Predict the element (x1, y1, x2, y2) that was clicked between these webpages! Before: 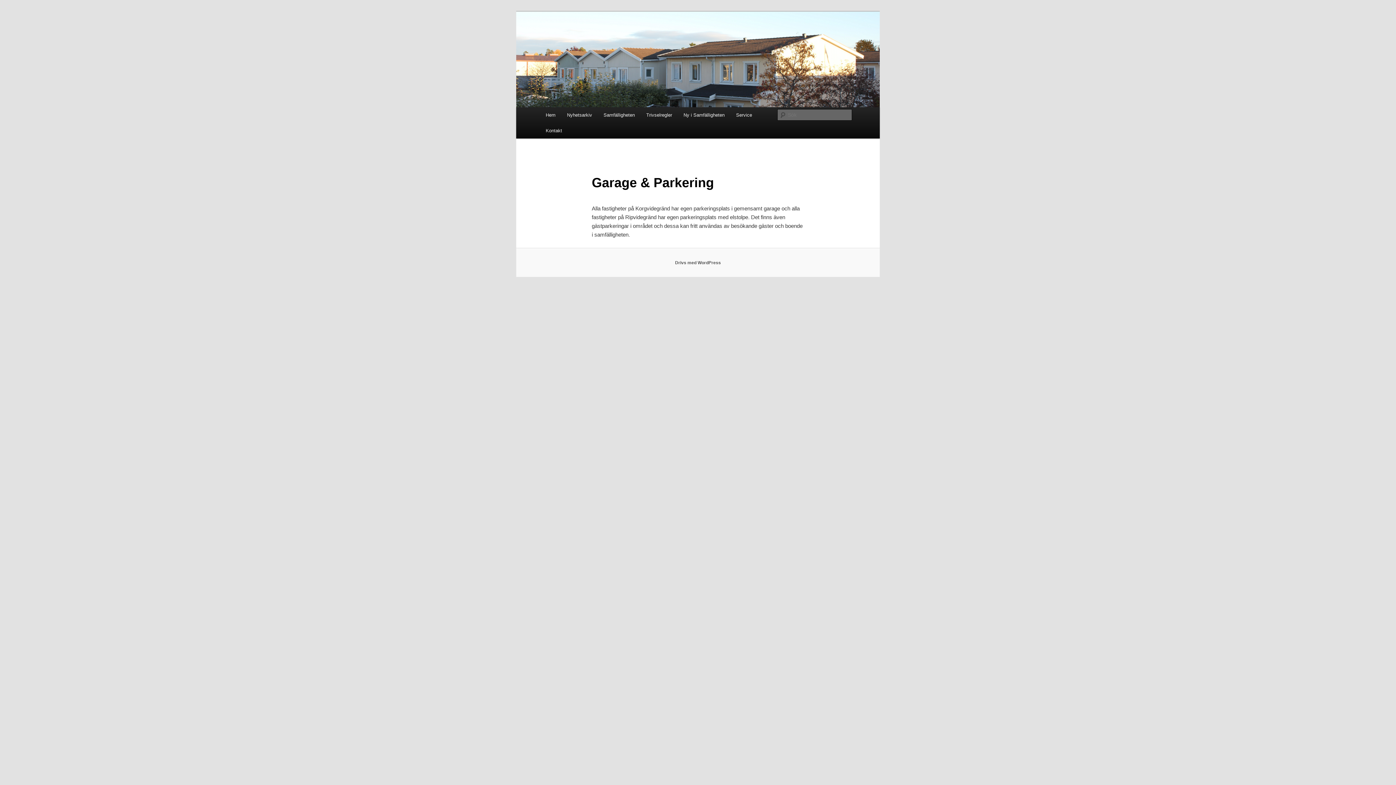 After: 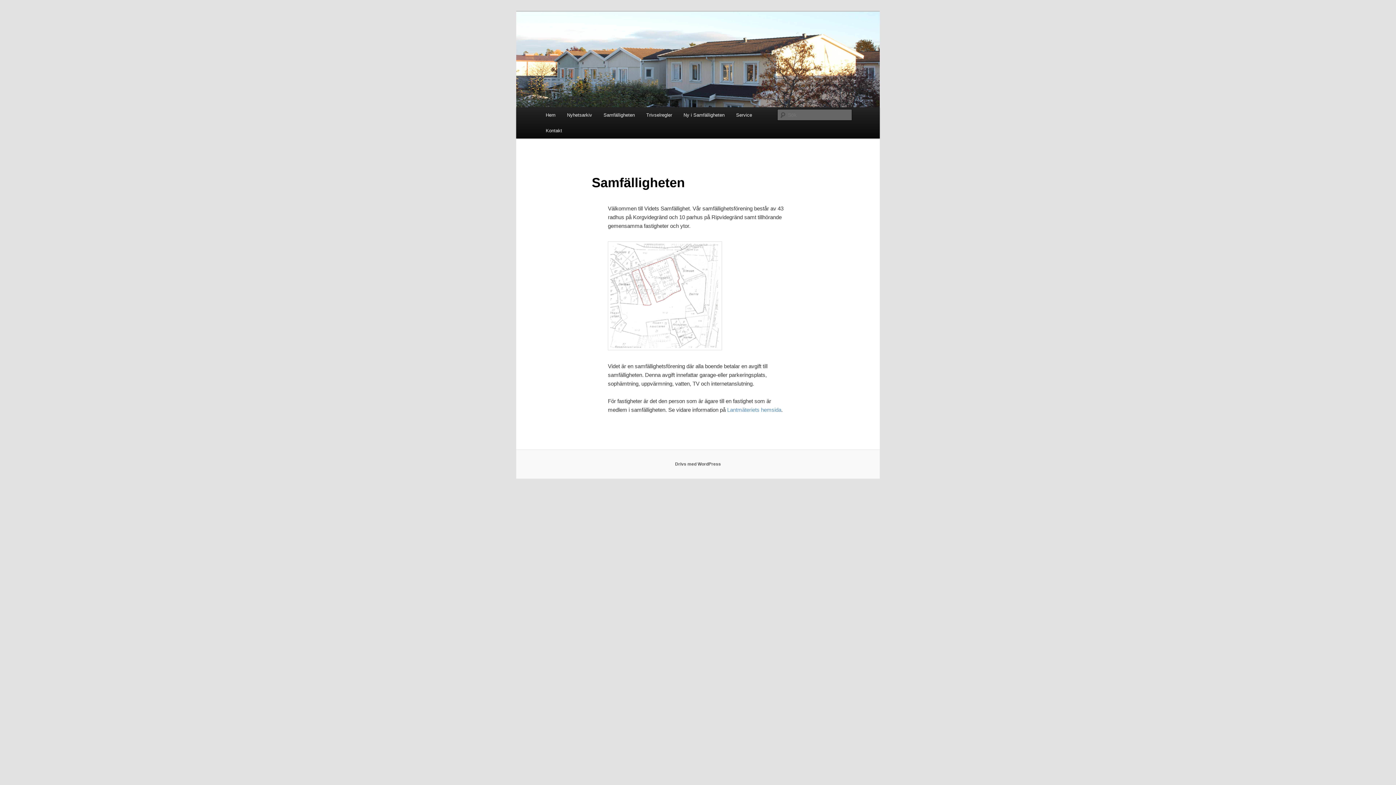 Action: label: Samfälligheten bbox: (597, 107, 640, 122)